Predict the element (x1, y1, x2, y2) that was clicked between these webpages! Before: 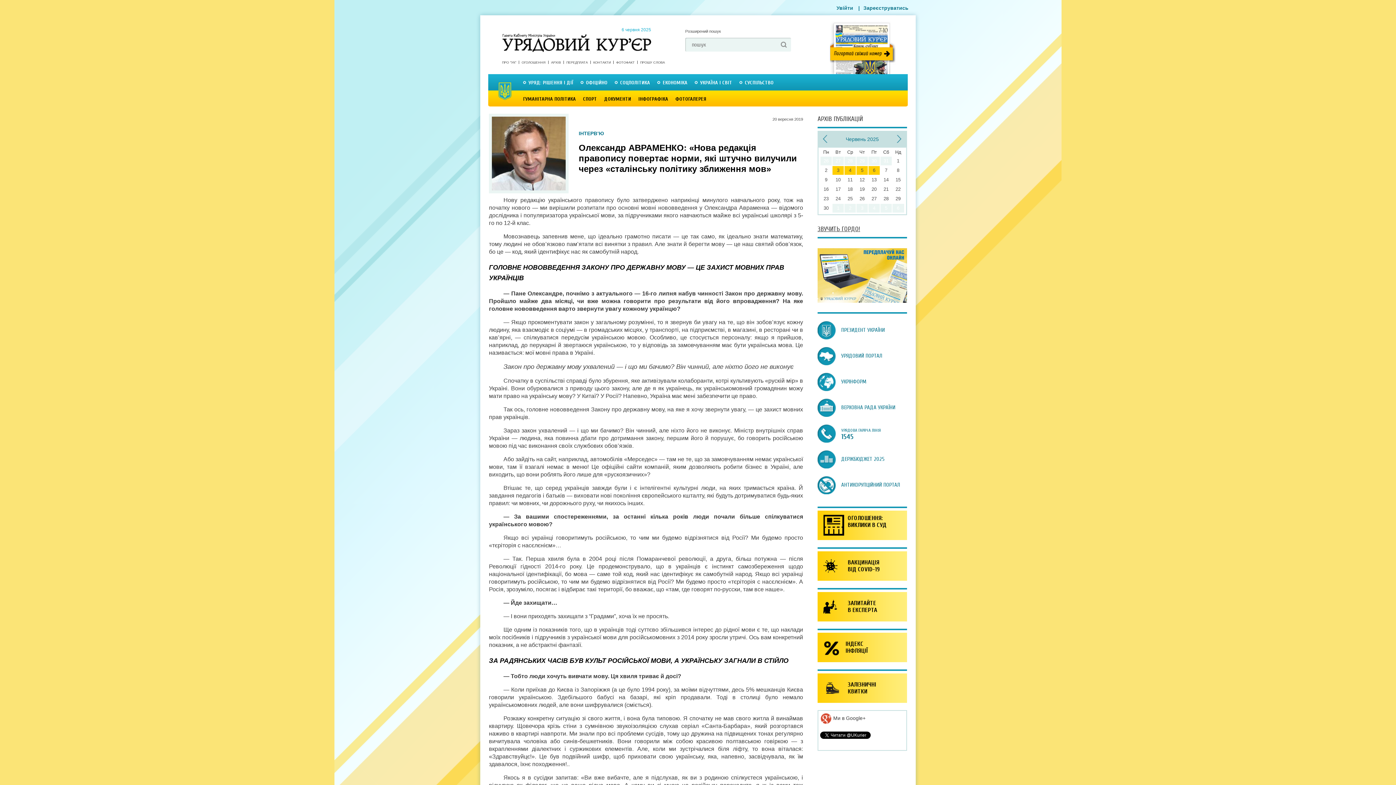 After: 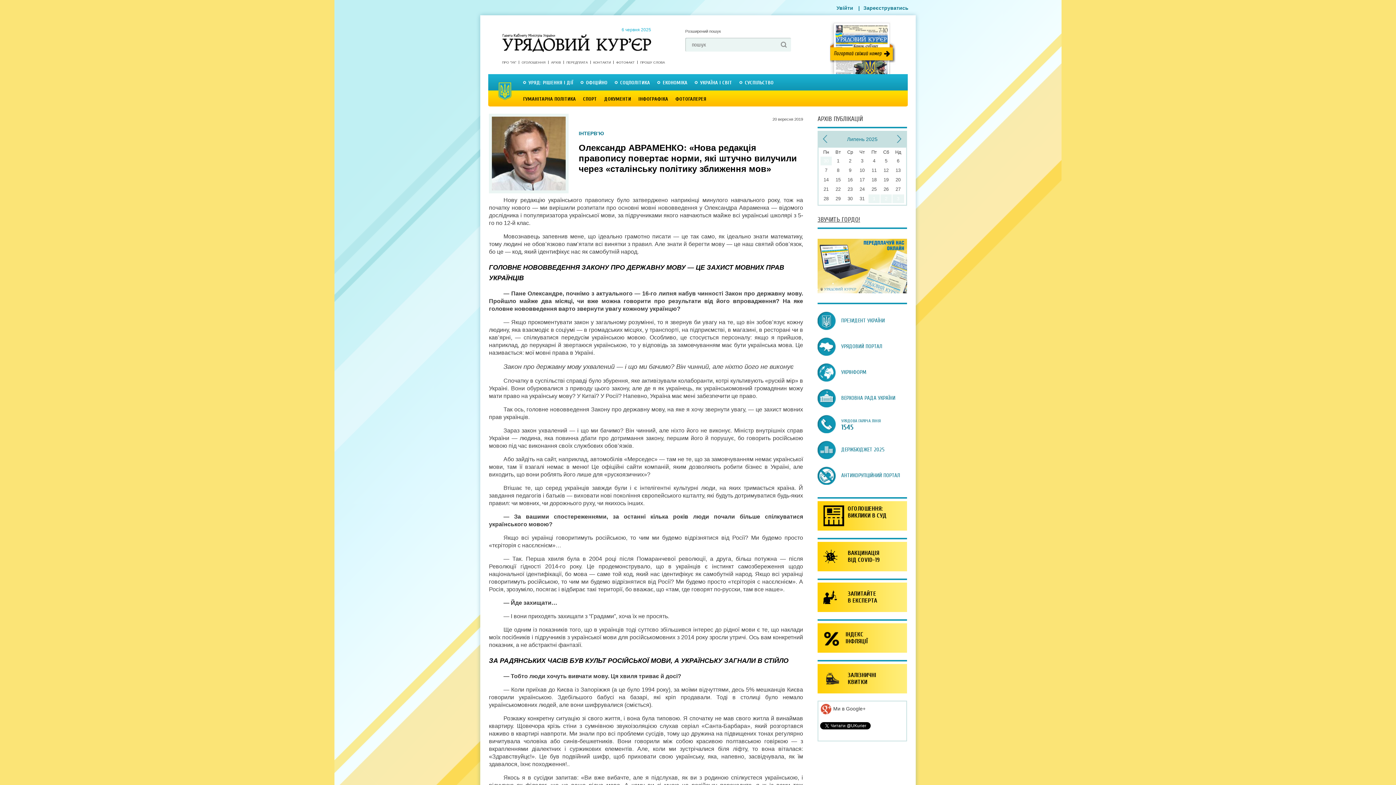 Action: bbox: (897, 134, 902, 143)